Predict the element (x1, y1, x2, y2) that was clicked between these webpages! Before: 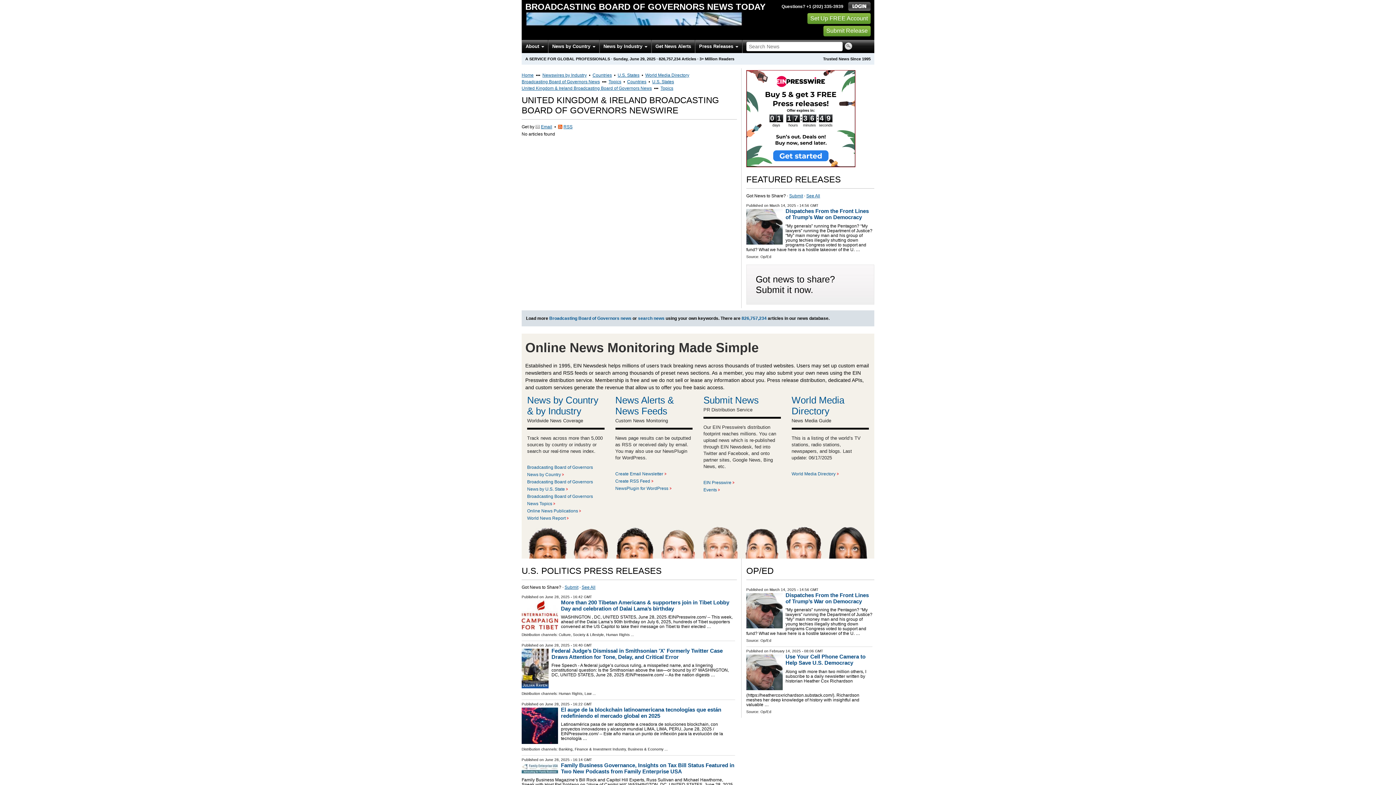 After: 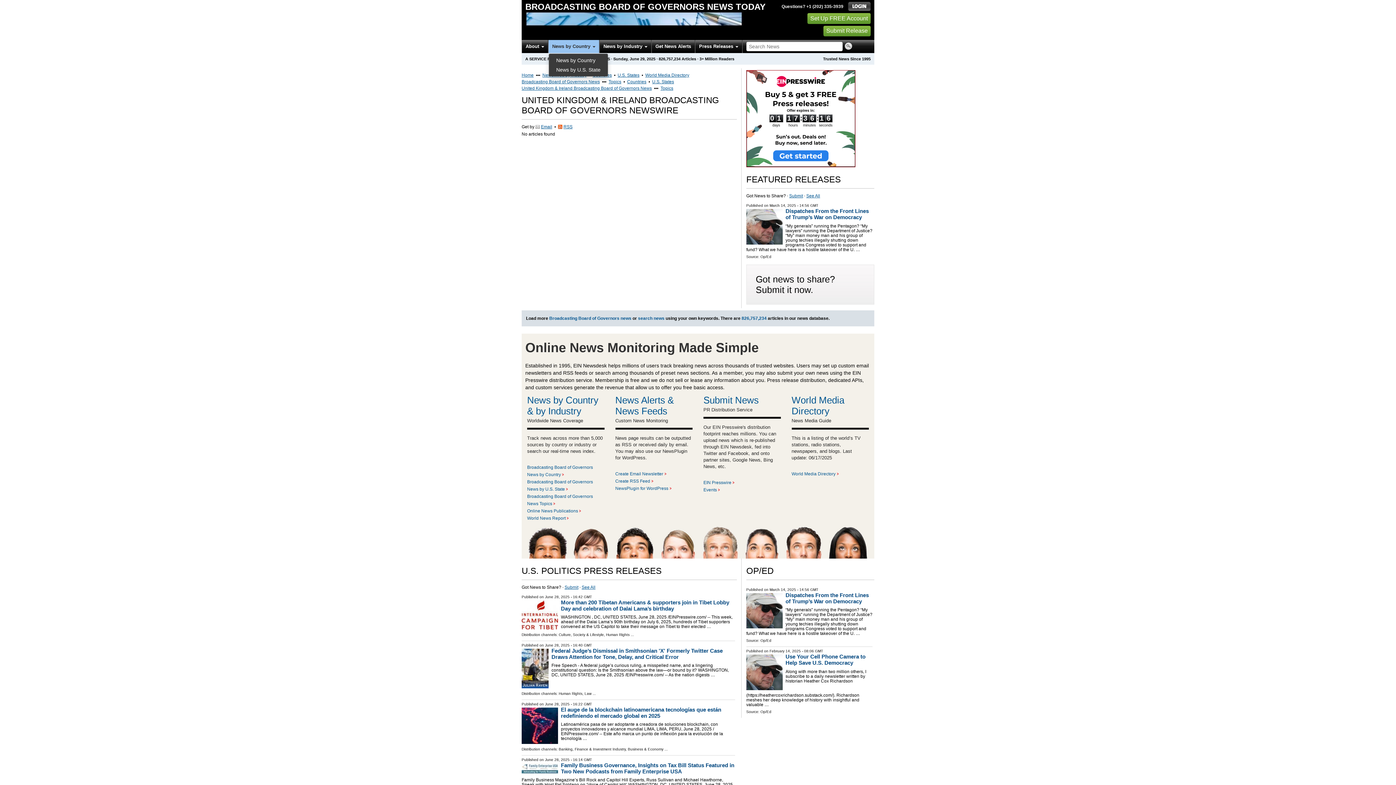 Action: label: News by Country  bbox: (548, 40, 599, 53)